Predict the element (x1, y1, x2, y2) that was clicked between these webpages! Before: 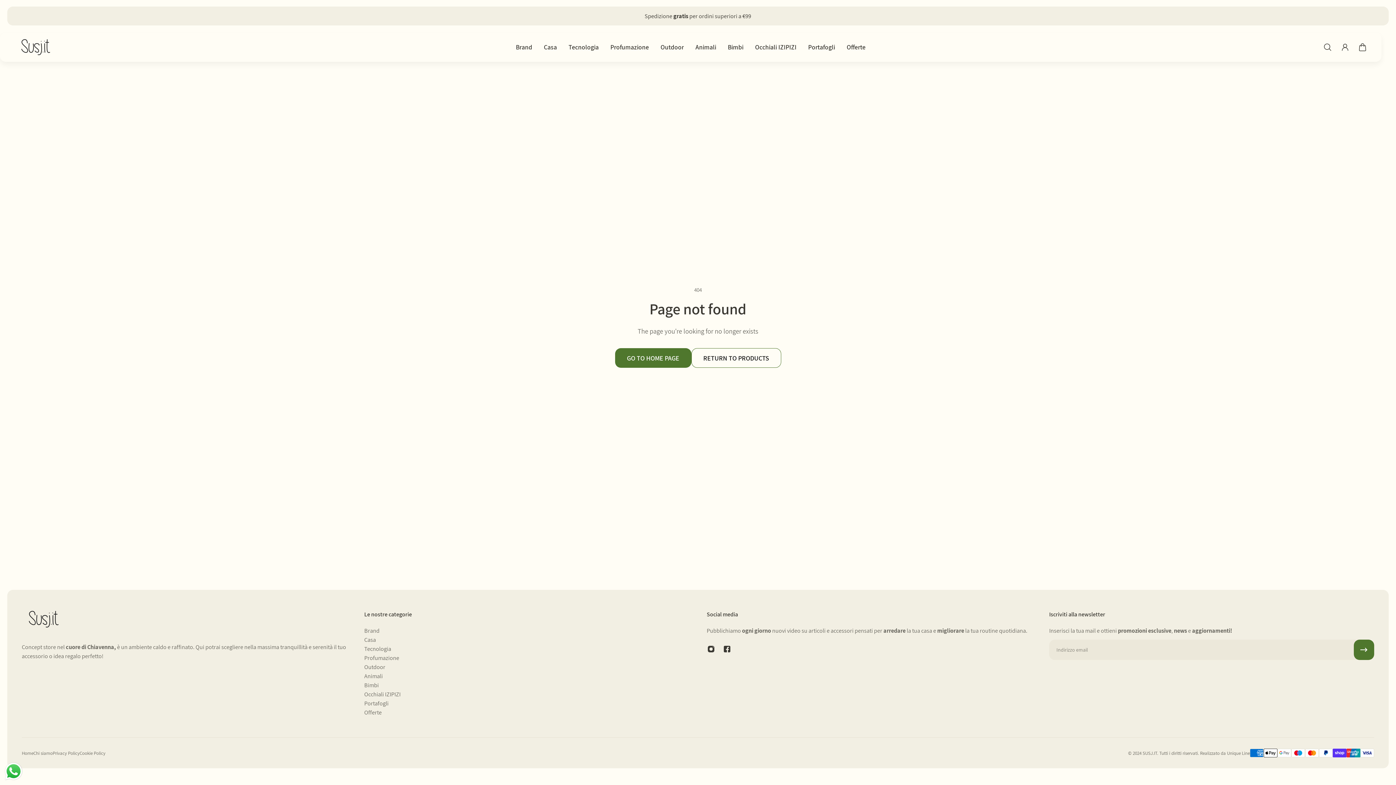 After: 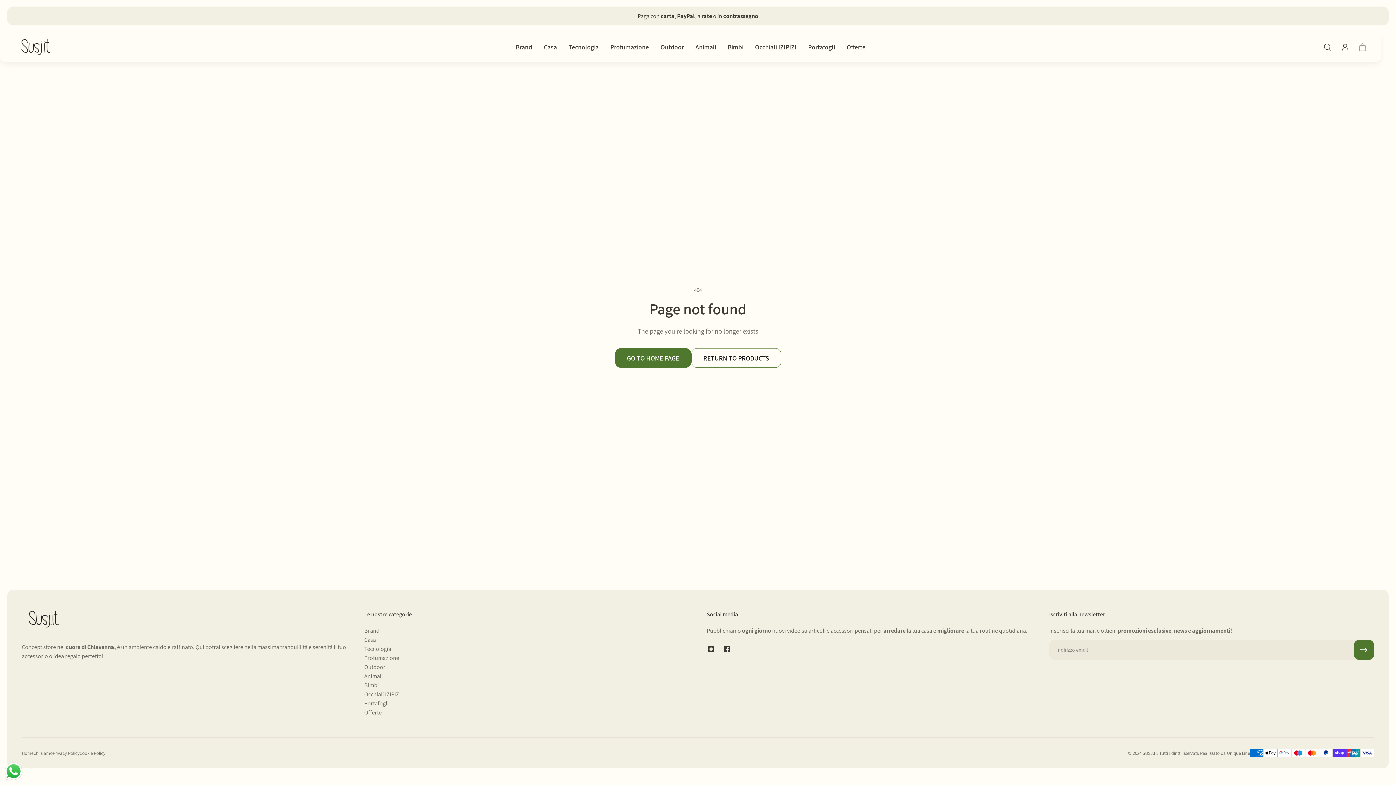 Action: bbox: (1354, 39, 1371, 55) label: Carrello